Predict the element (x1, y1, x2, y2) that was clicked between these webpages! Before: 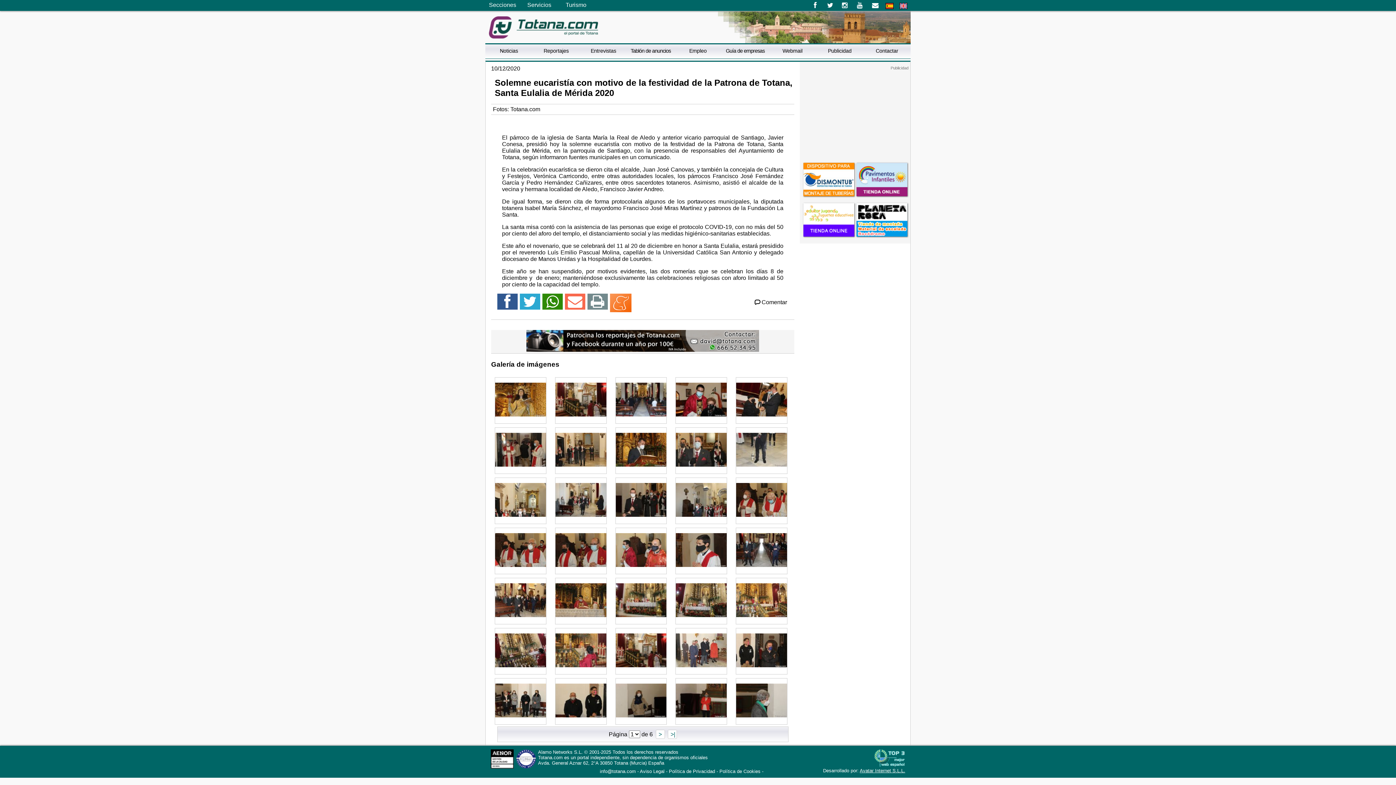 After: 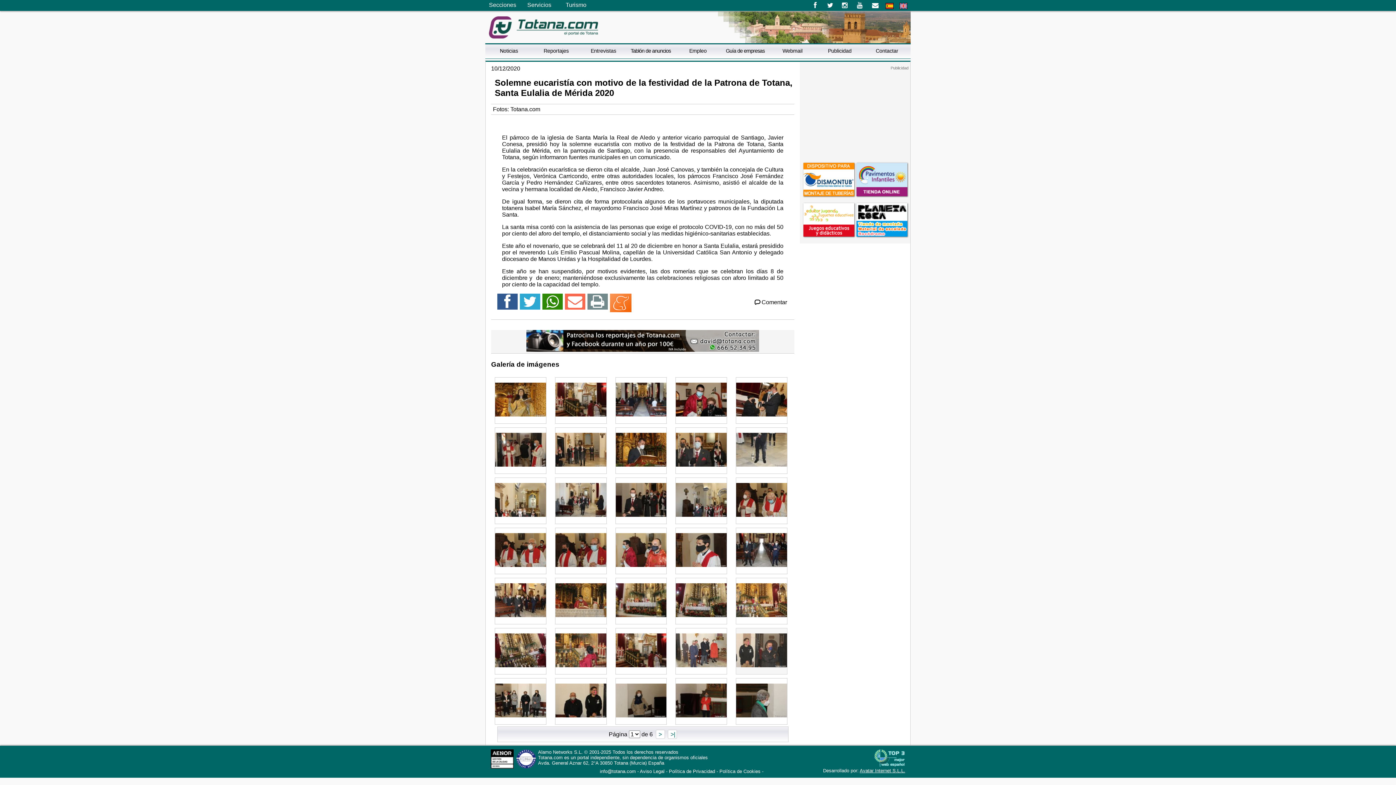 Action: bbox: (736, 647, 787, 653)